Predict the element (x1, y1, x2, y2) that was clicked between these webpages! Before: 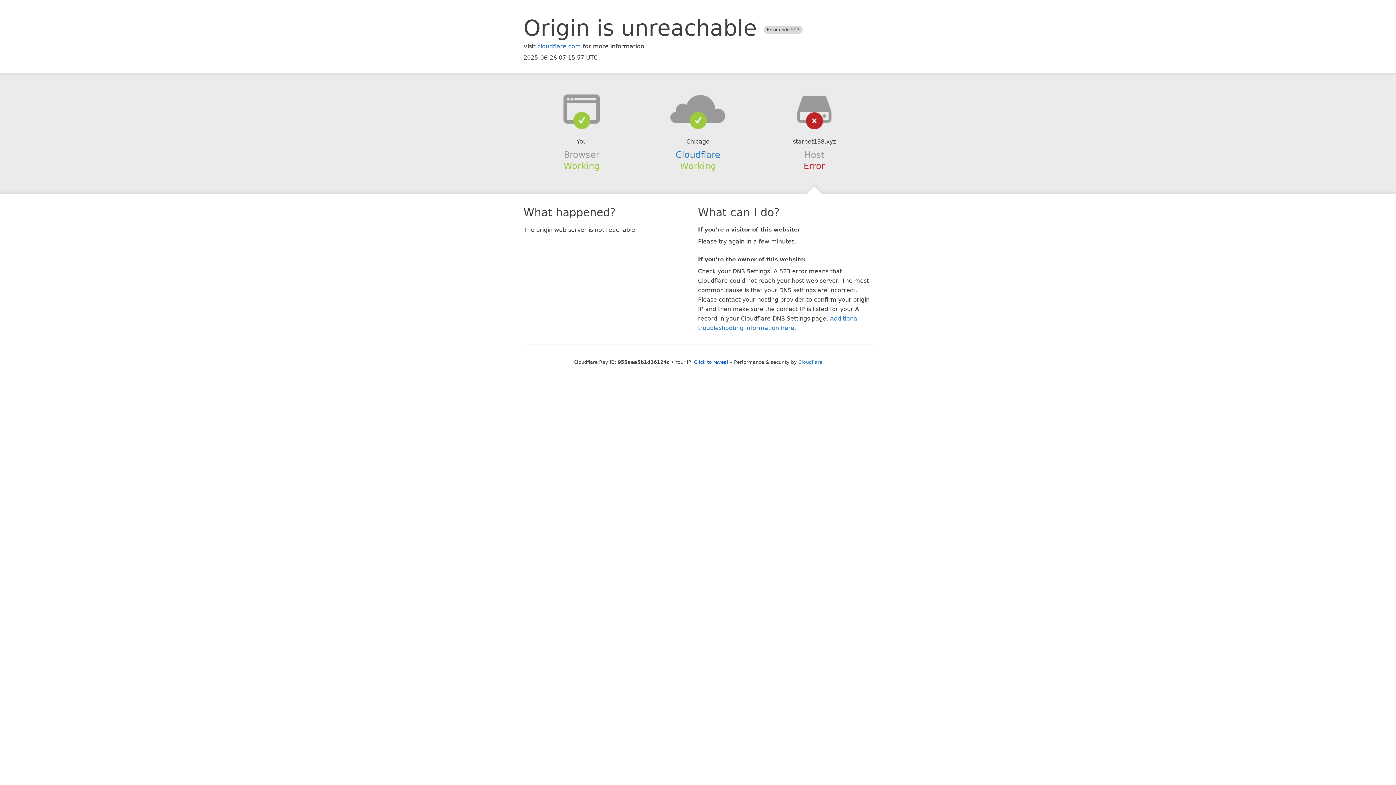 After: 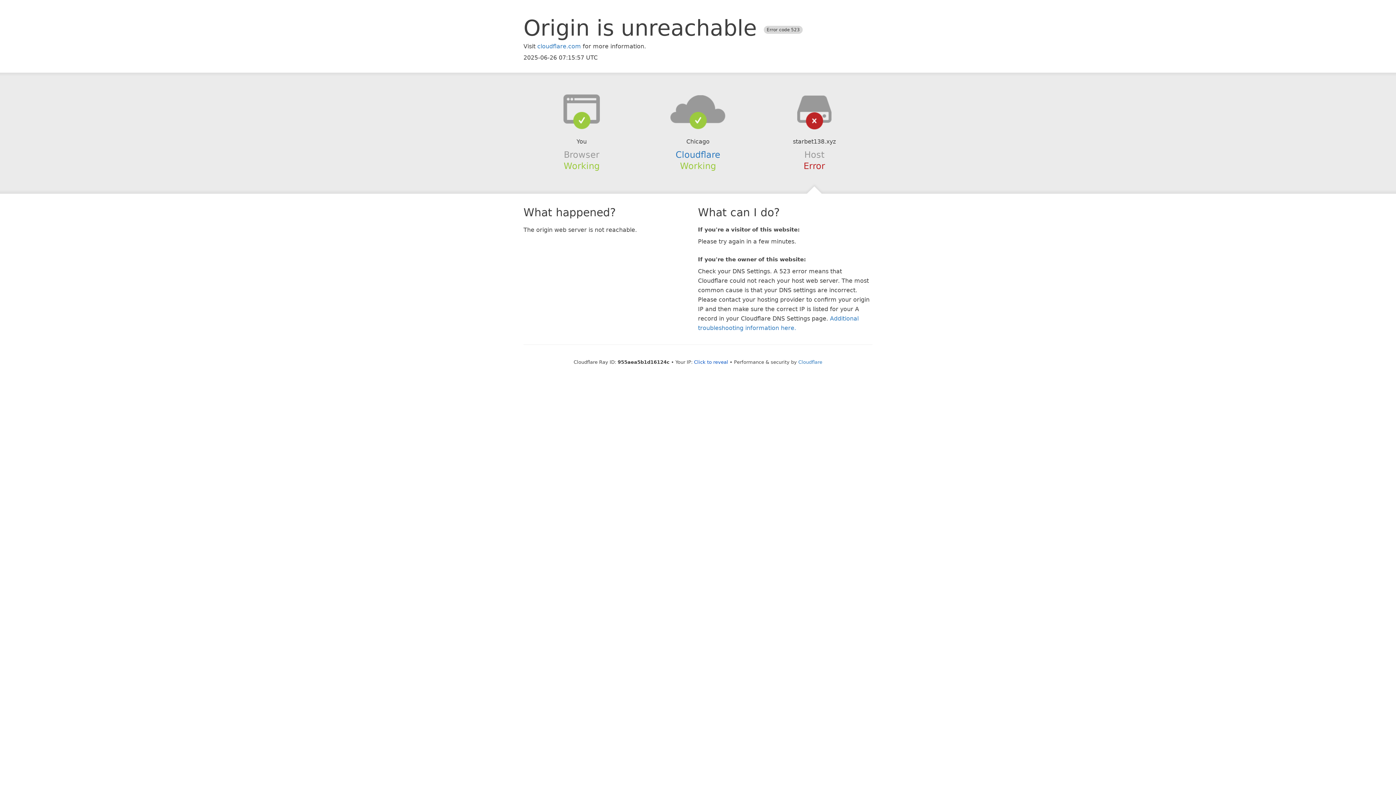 Action: bbox: (639, 94, 756, 123)